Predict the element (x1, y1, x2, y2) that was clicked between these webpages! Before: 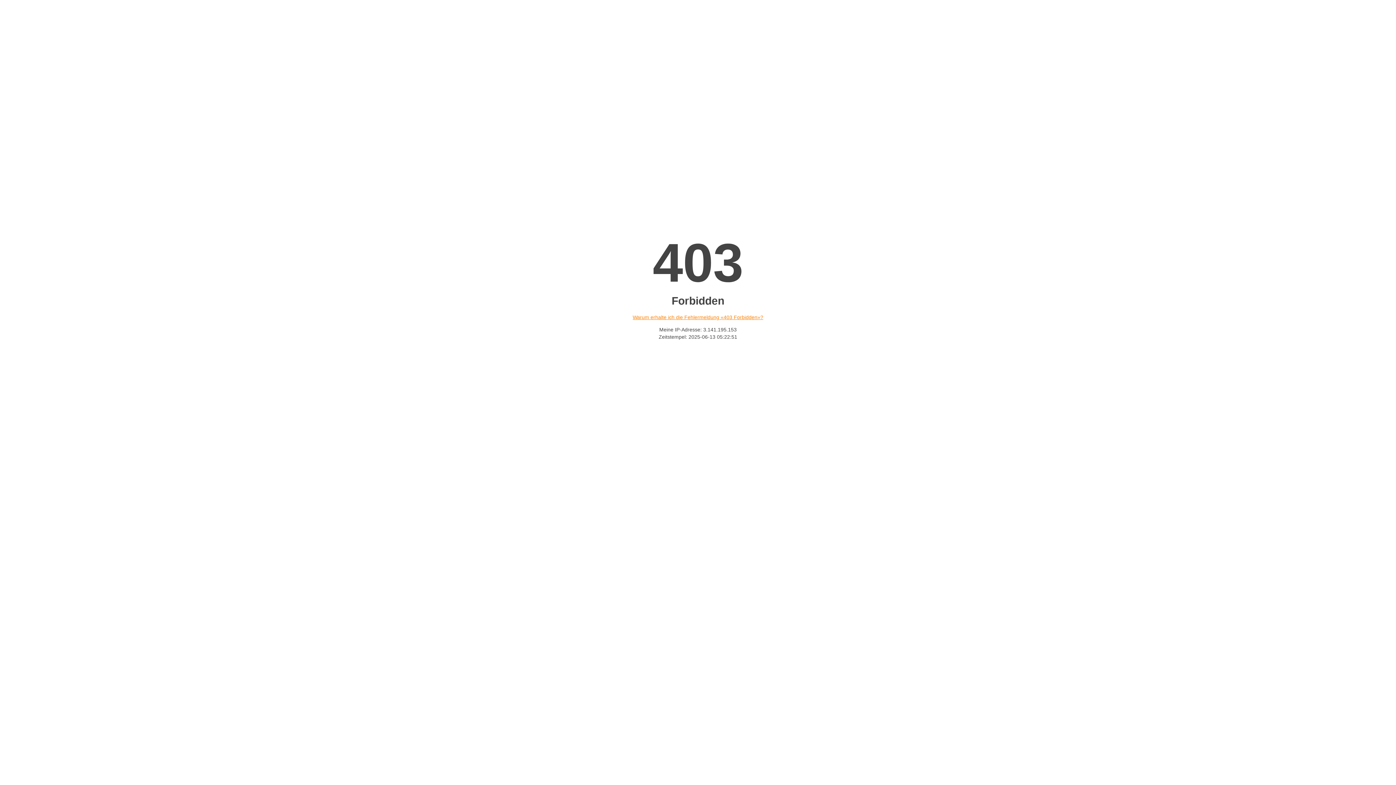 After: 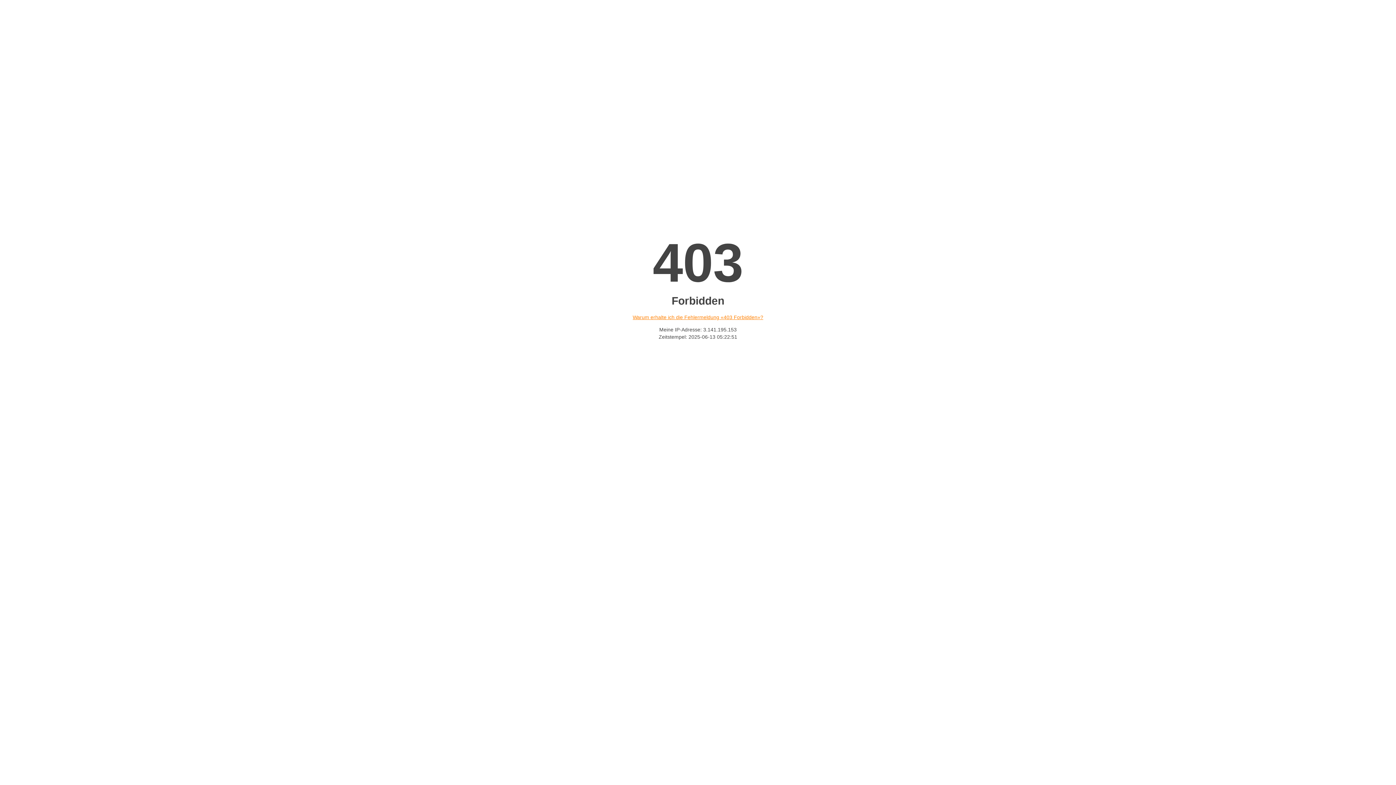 Action: bbox: (632, 314, 763, 320) label: Warum erhalte ich die Fehlermeldung «403 Forbidden»?